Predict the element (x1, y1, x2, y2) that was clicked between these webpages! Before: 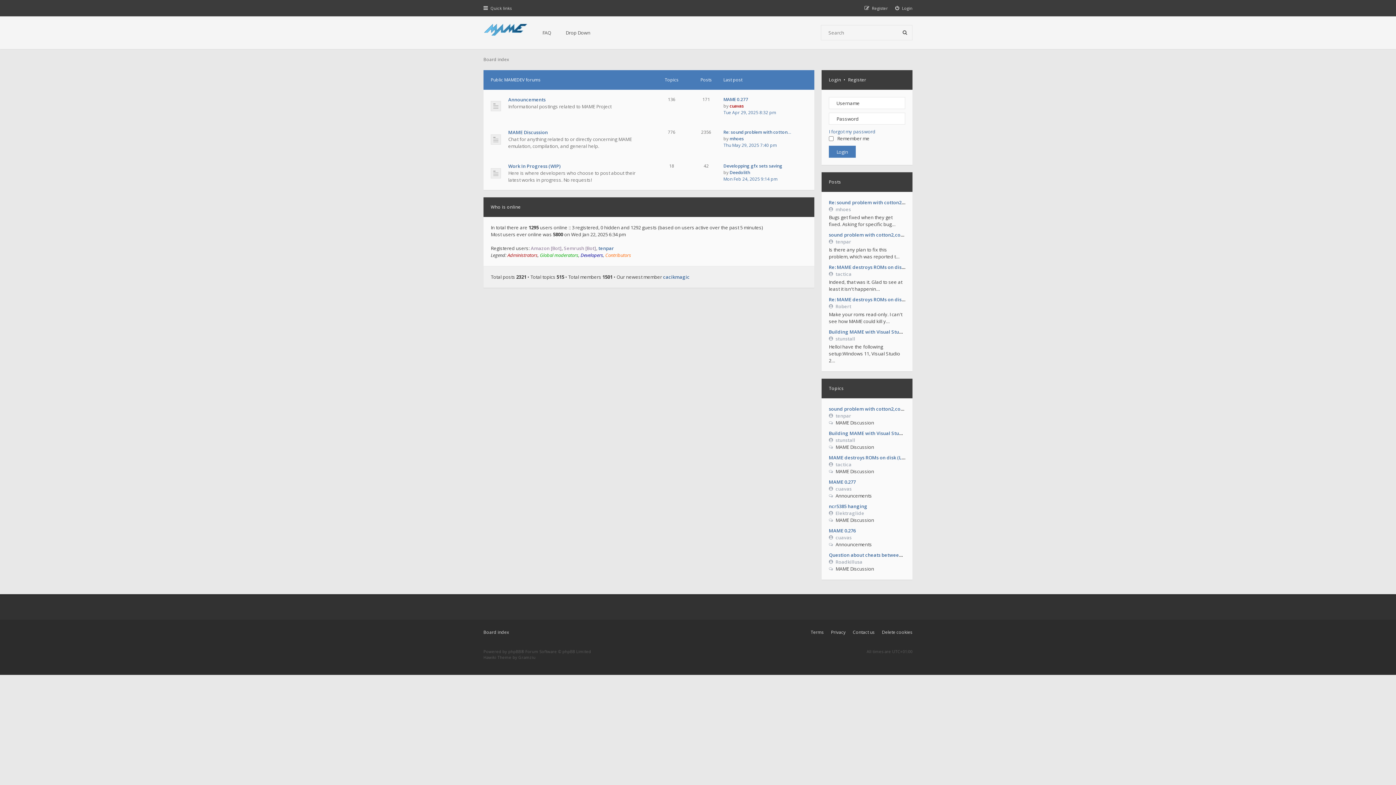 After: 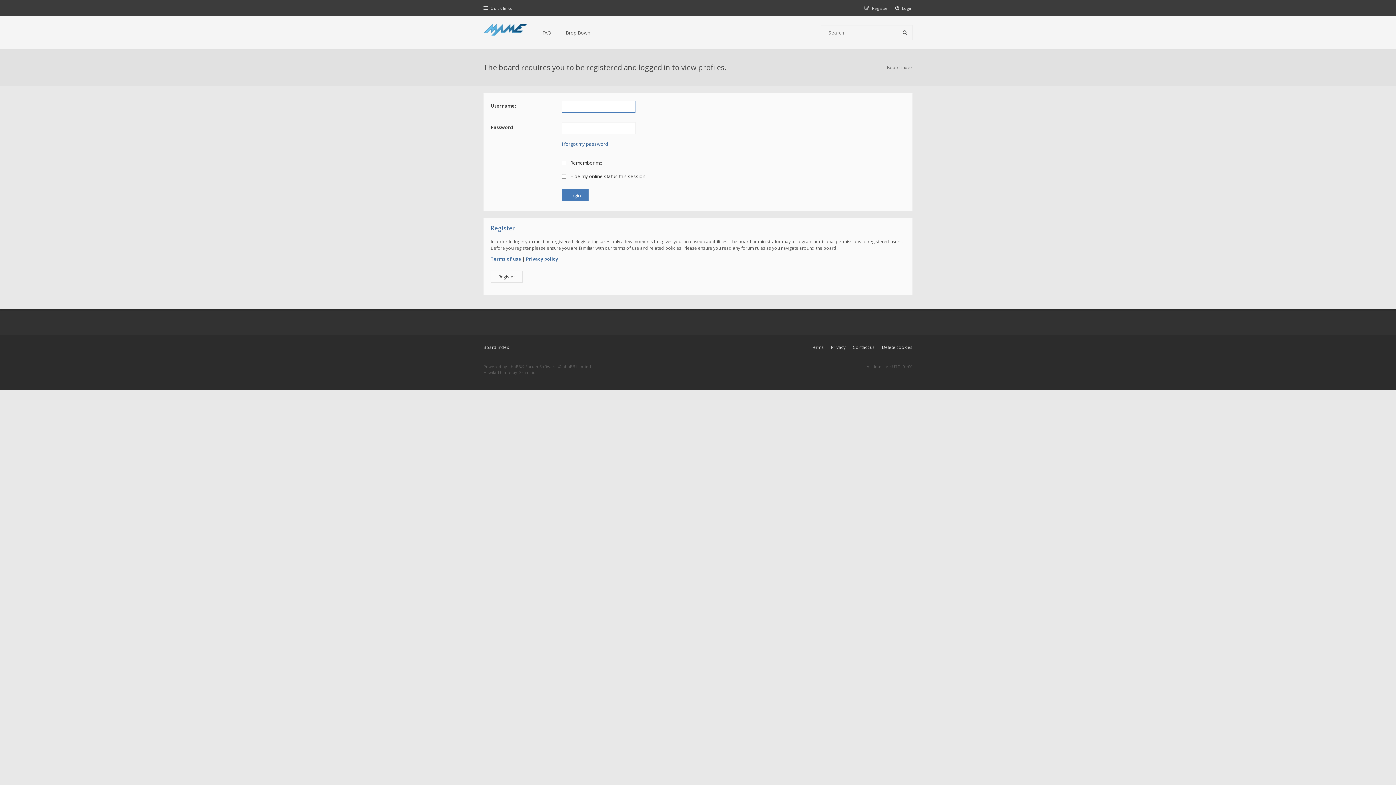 Action: bbox: (835, 485, 851, 492) label: cuavas